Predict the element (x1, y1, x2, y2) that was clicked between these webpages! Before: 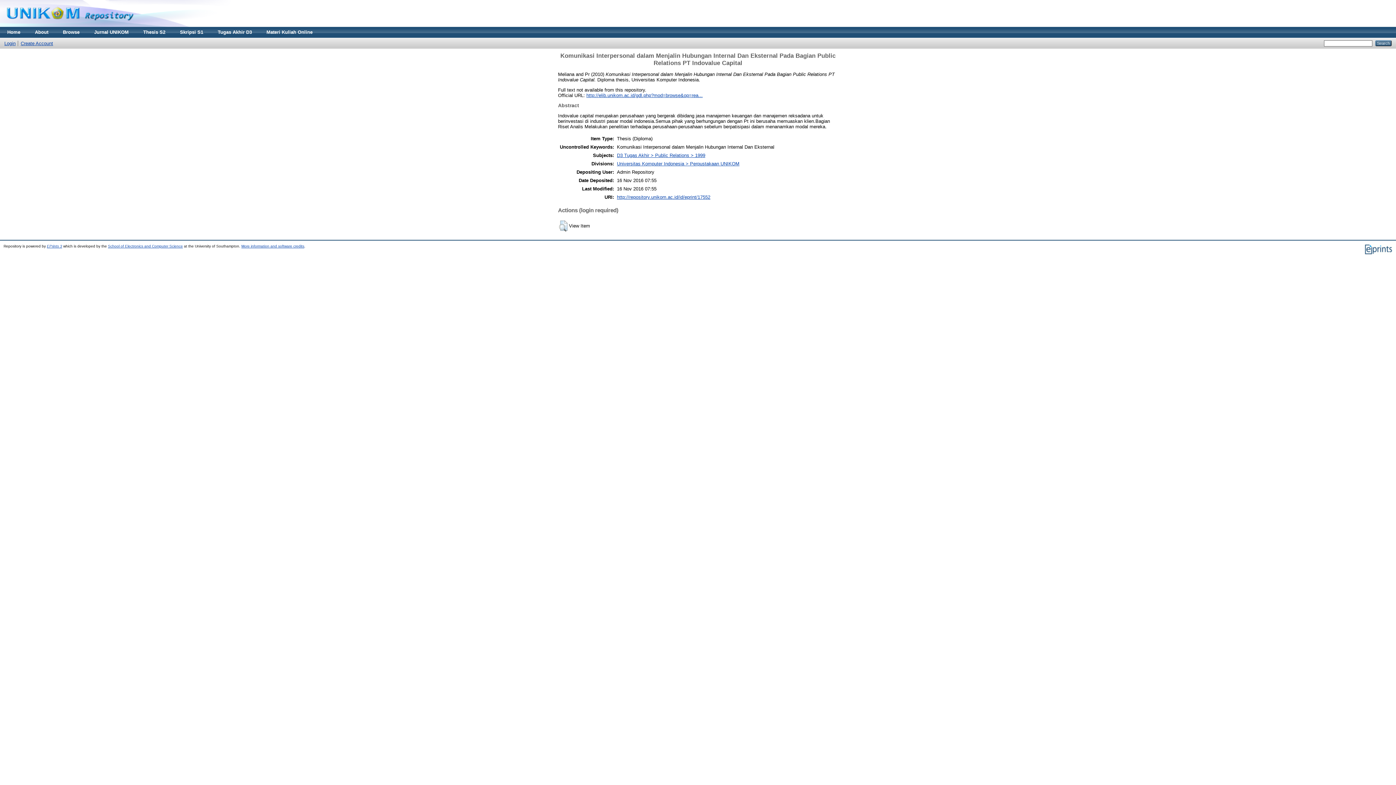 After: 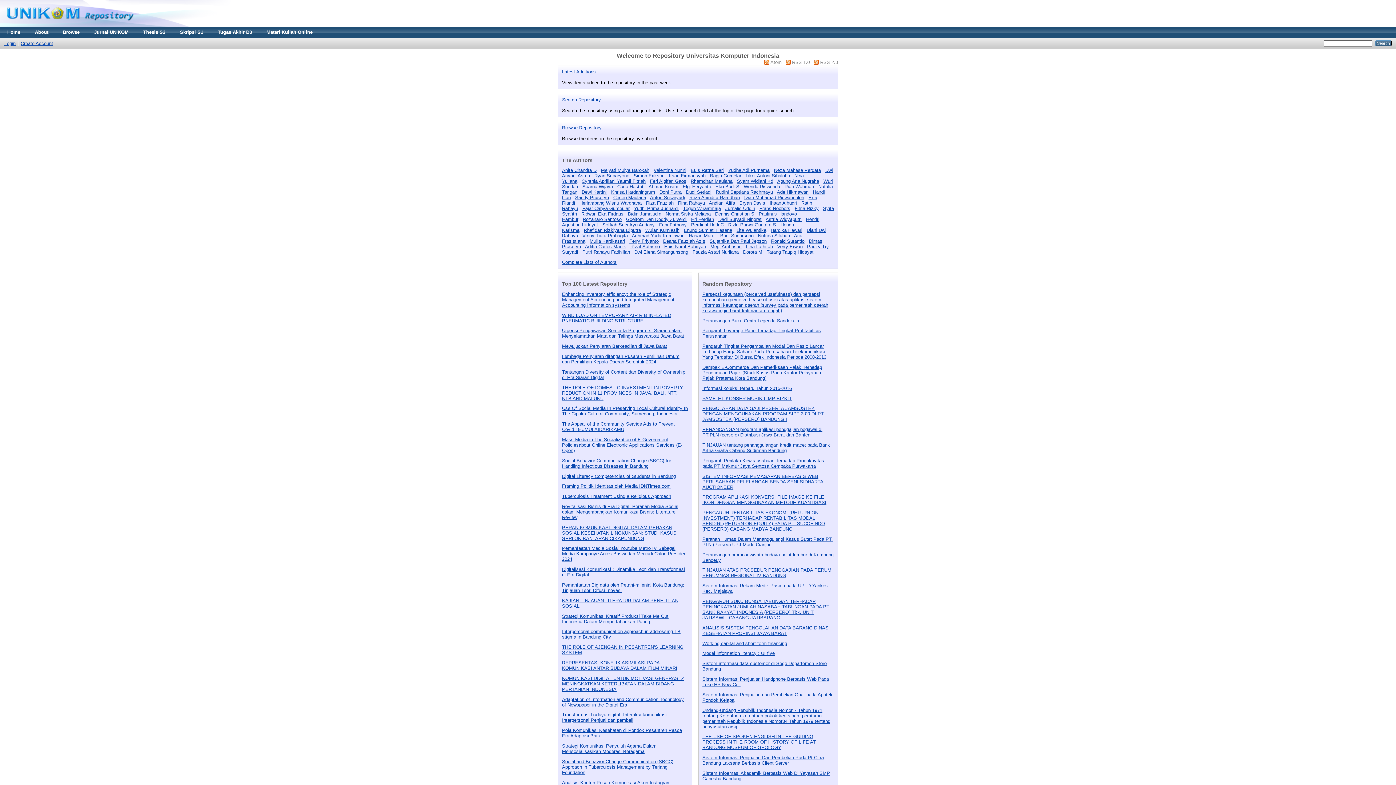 Action: bbox: (0, 22, 140, 28)